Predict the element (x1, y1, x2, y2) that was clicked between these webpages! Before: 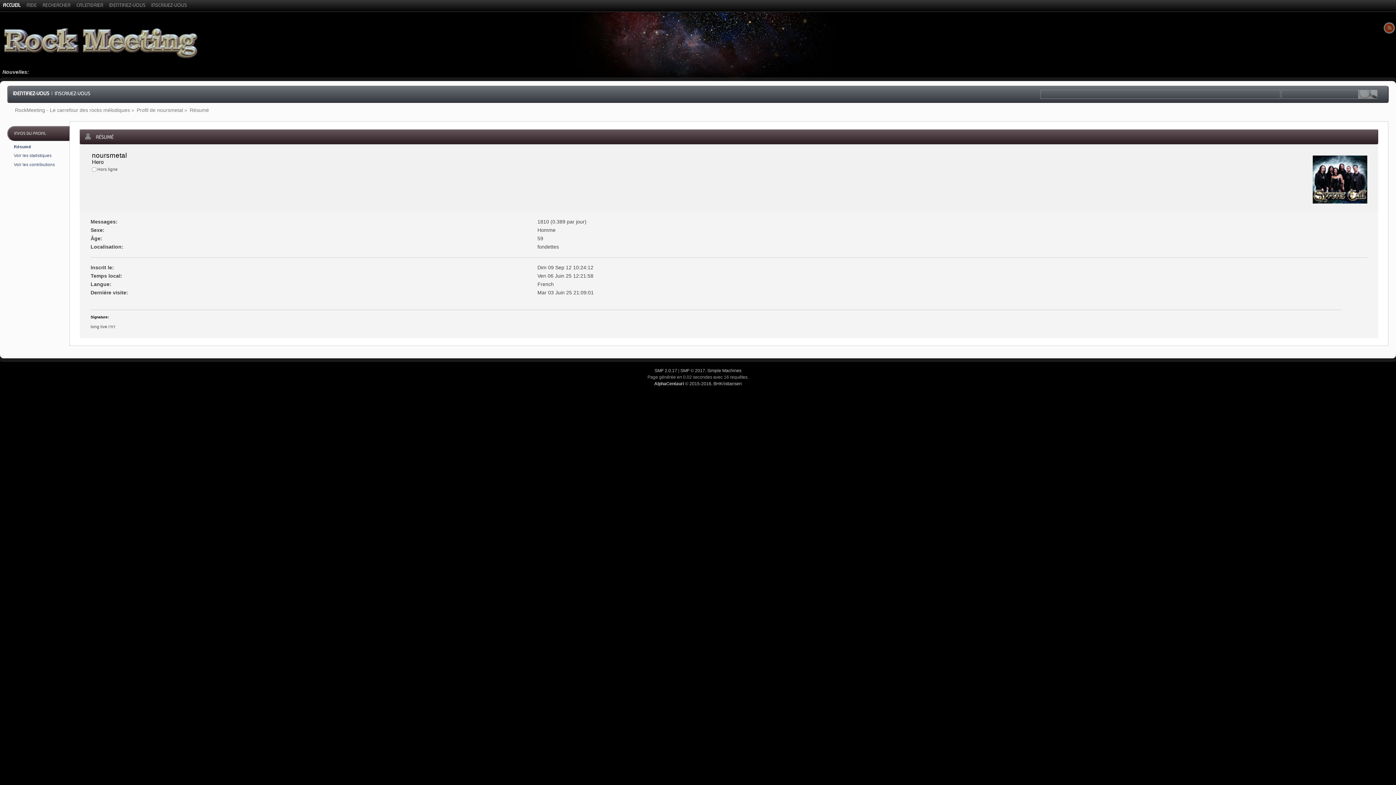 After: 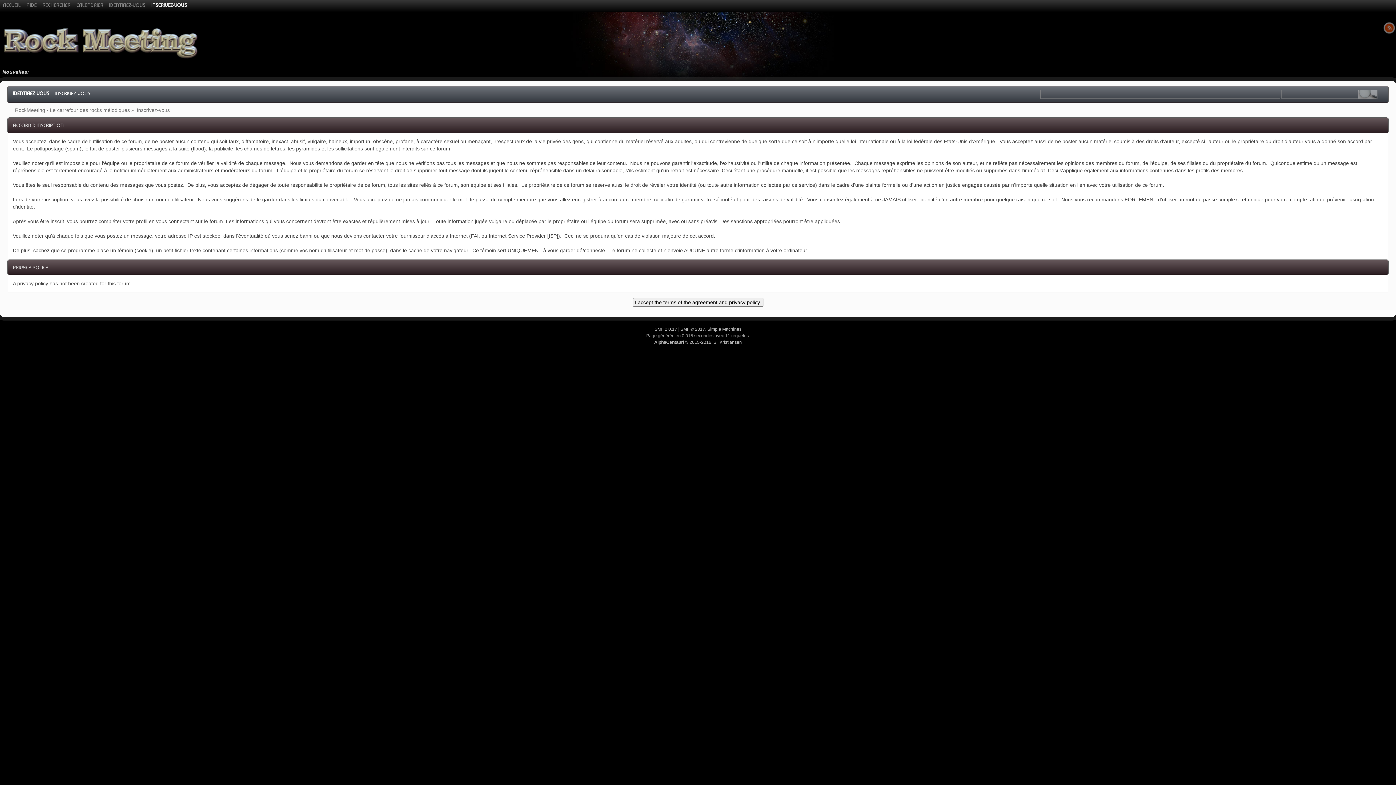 Action: bbox: (54, 90, 90, 96) label: INSCRIVEZ-VOUS